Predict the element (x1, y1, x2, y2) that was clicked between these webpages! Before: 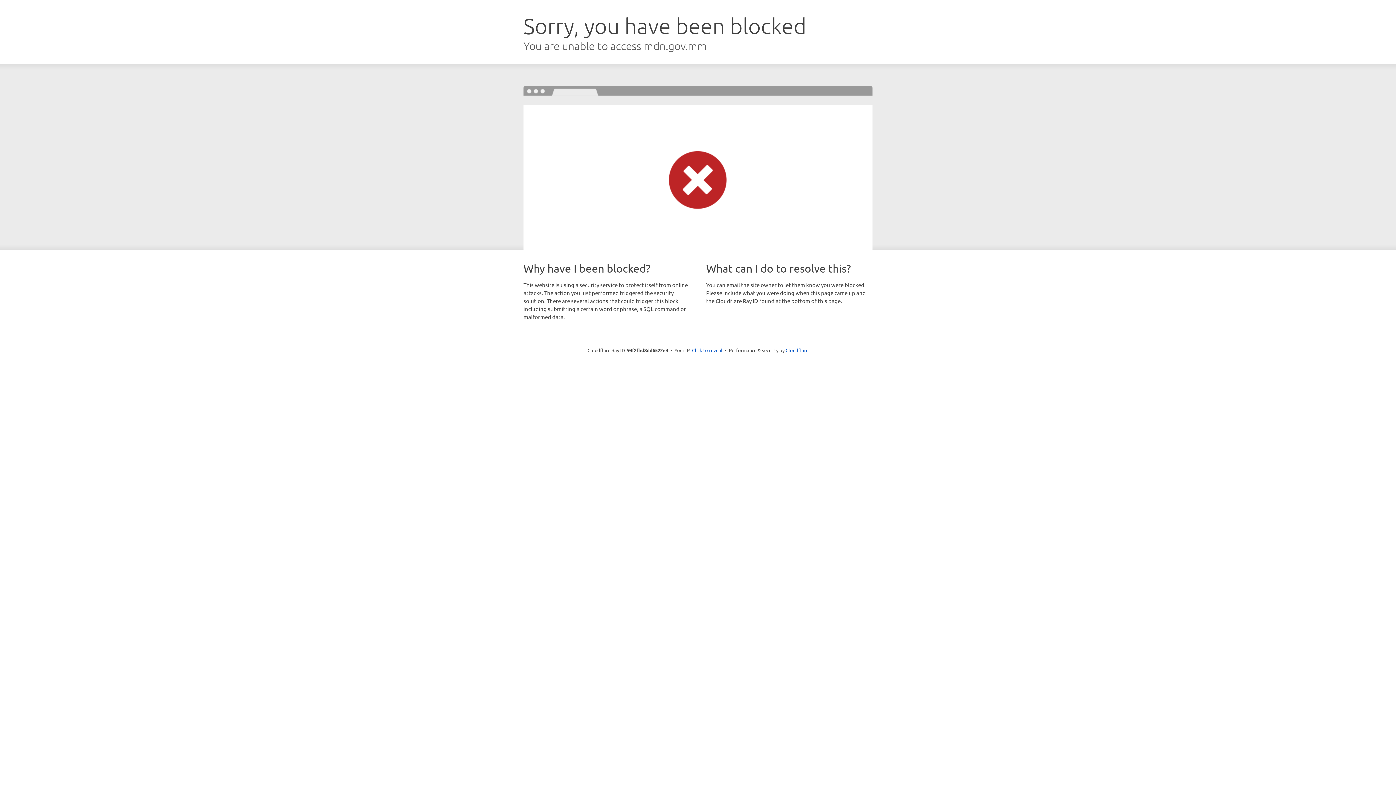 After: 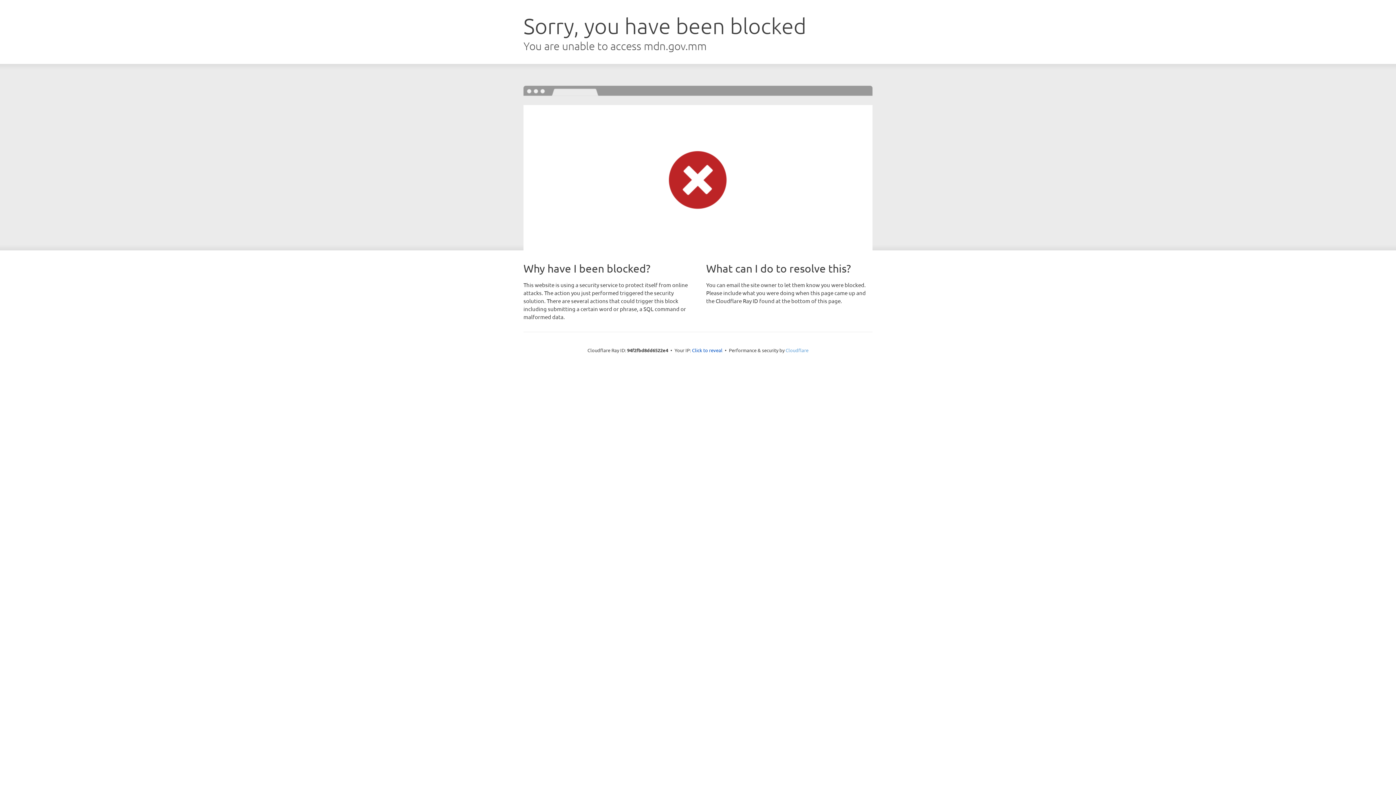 Action: label: Cloudflare bbox: (785, 347, 808, 353)